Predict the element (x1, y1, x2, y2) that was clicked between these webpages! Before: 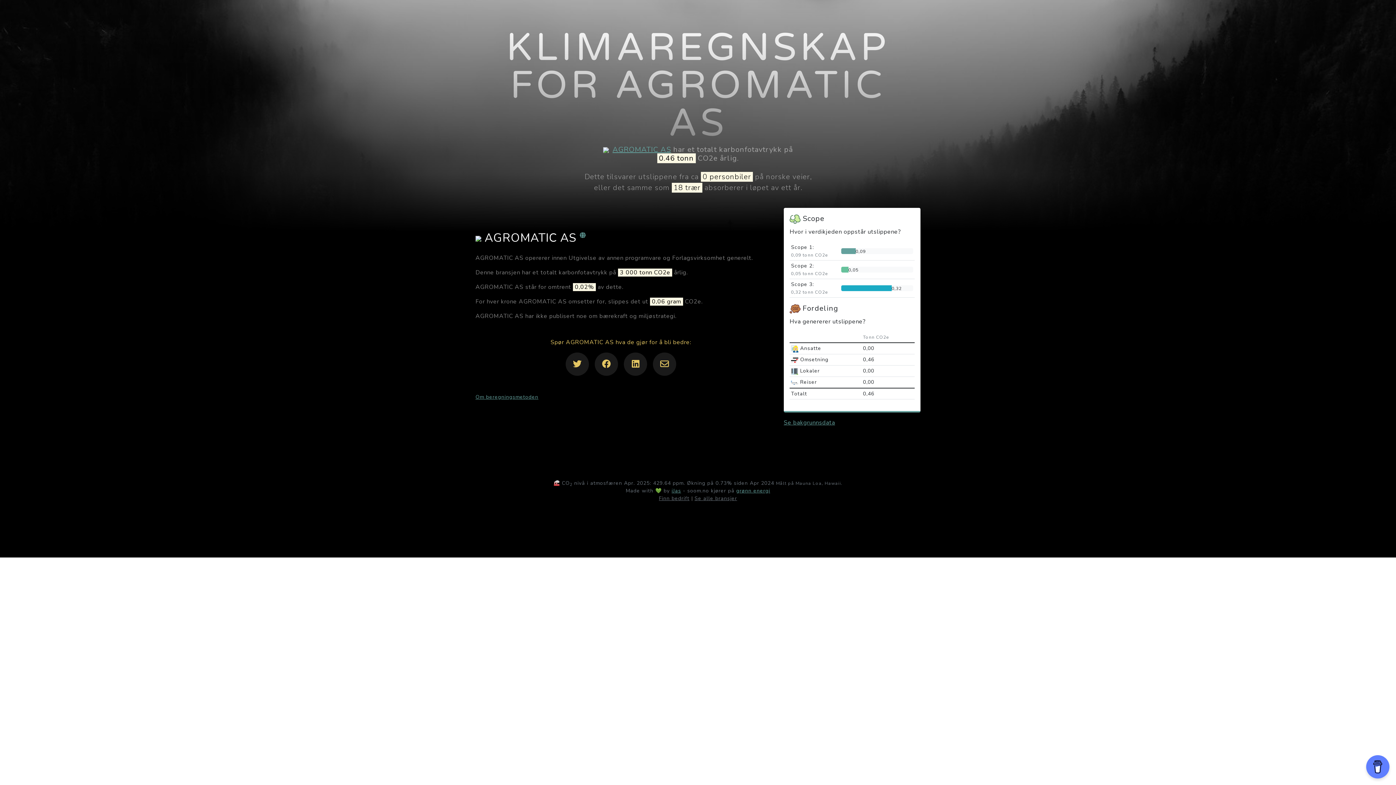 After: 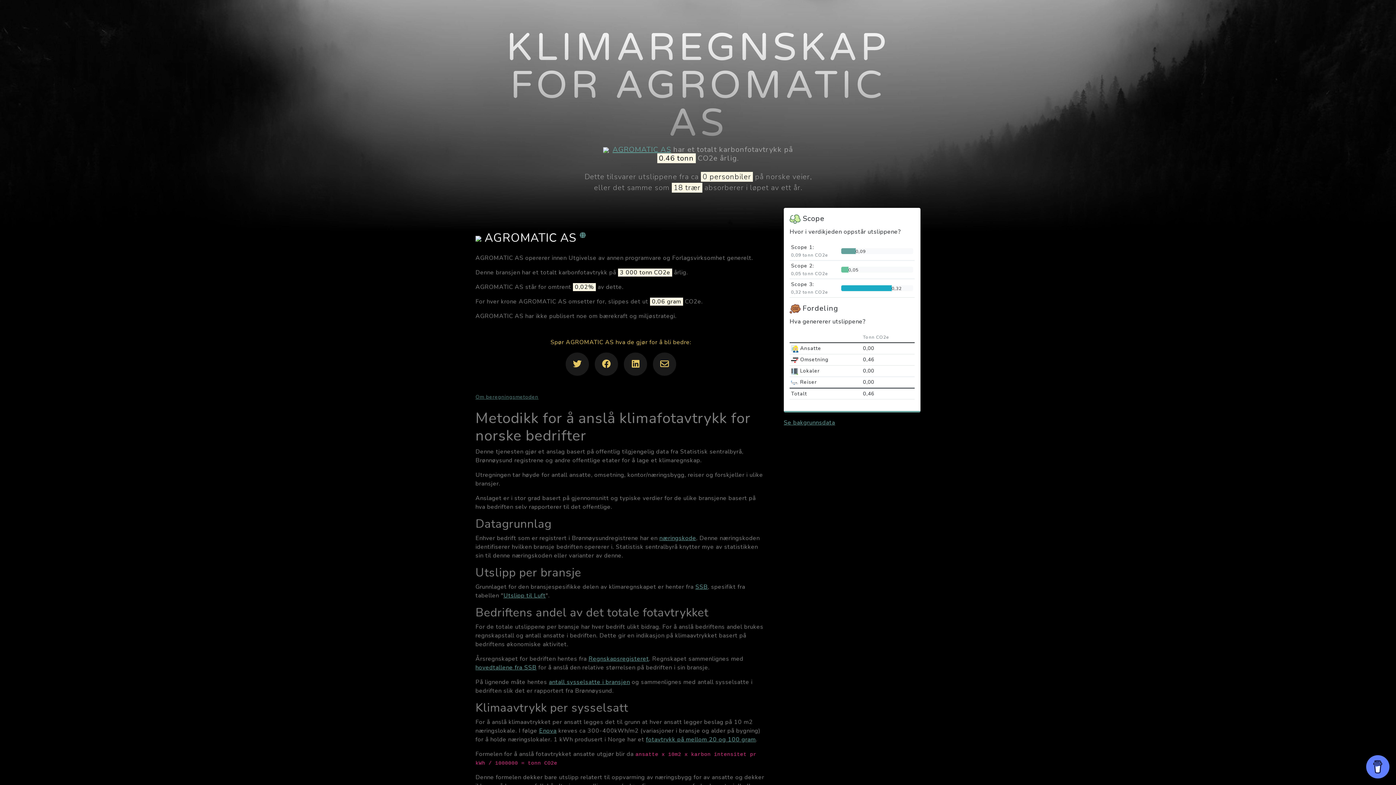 Action: bbox: (471, 393, 770, 401) label: Om beregningsmetoden